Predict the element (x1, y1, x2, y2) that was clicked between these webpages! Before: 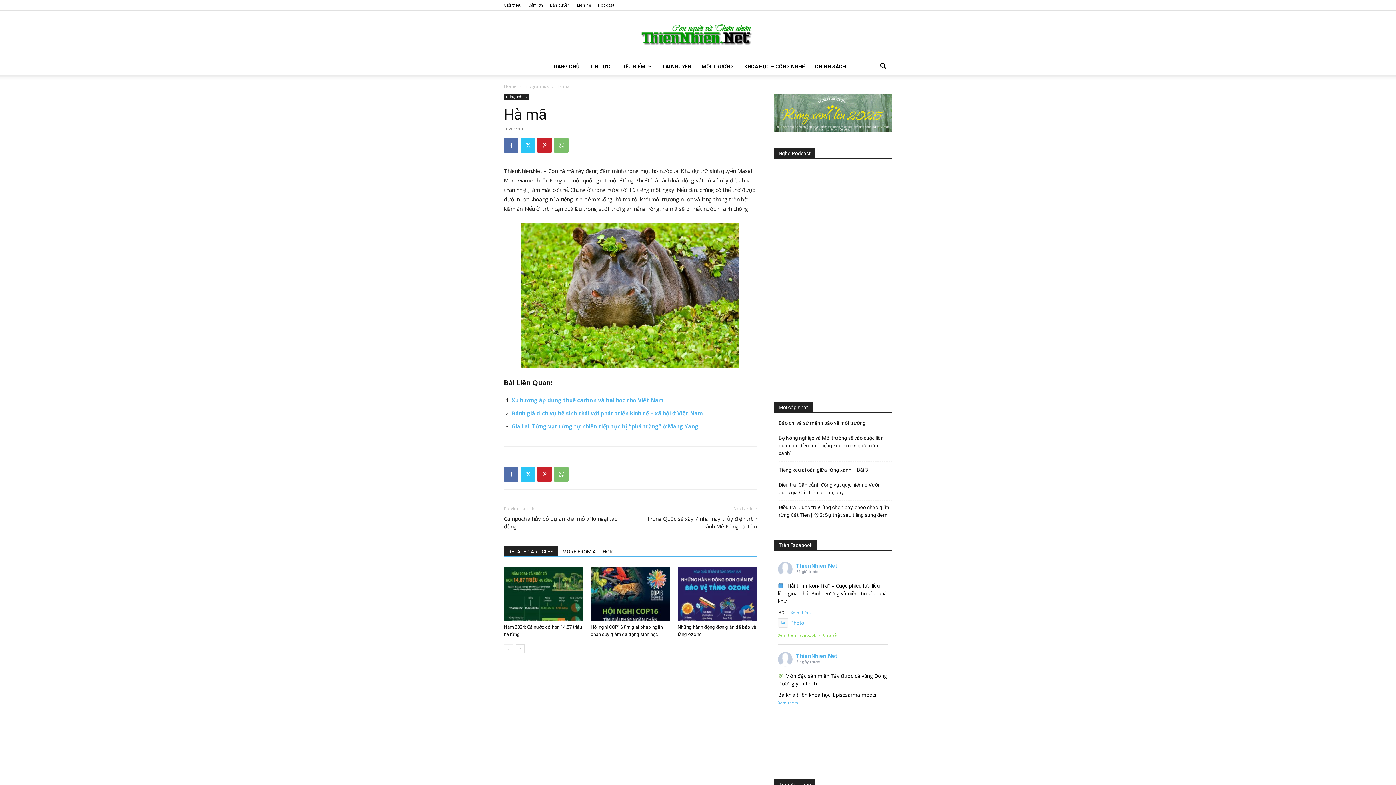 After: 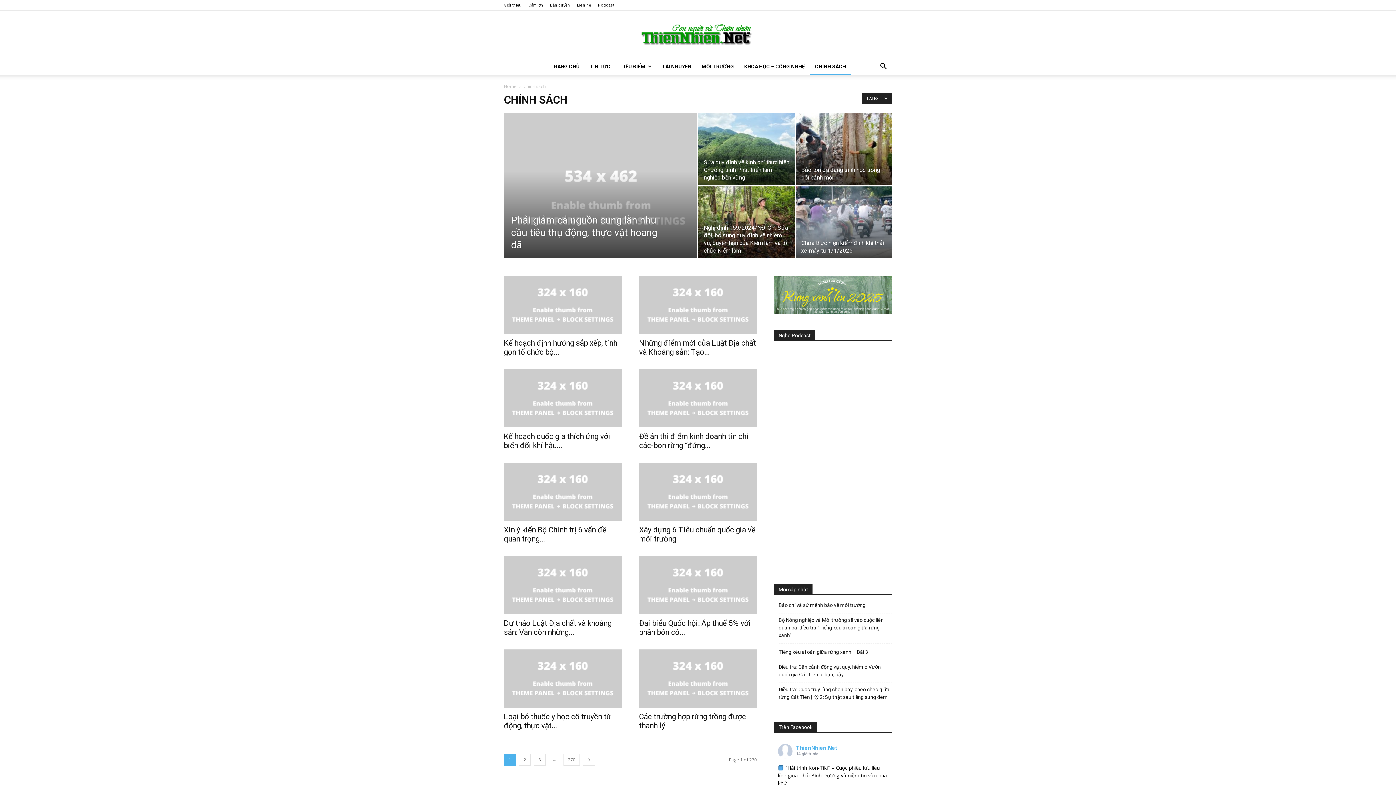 Action: label: CHÍNH SÁCH bbox: (810, 57, 851, 75)